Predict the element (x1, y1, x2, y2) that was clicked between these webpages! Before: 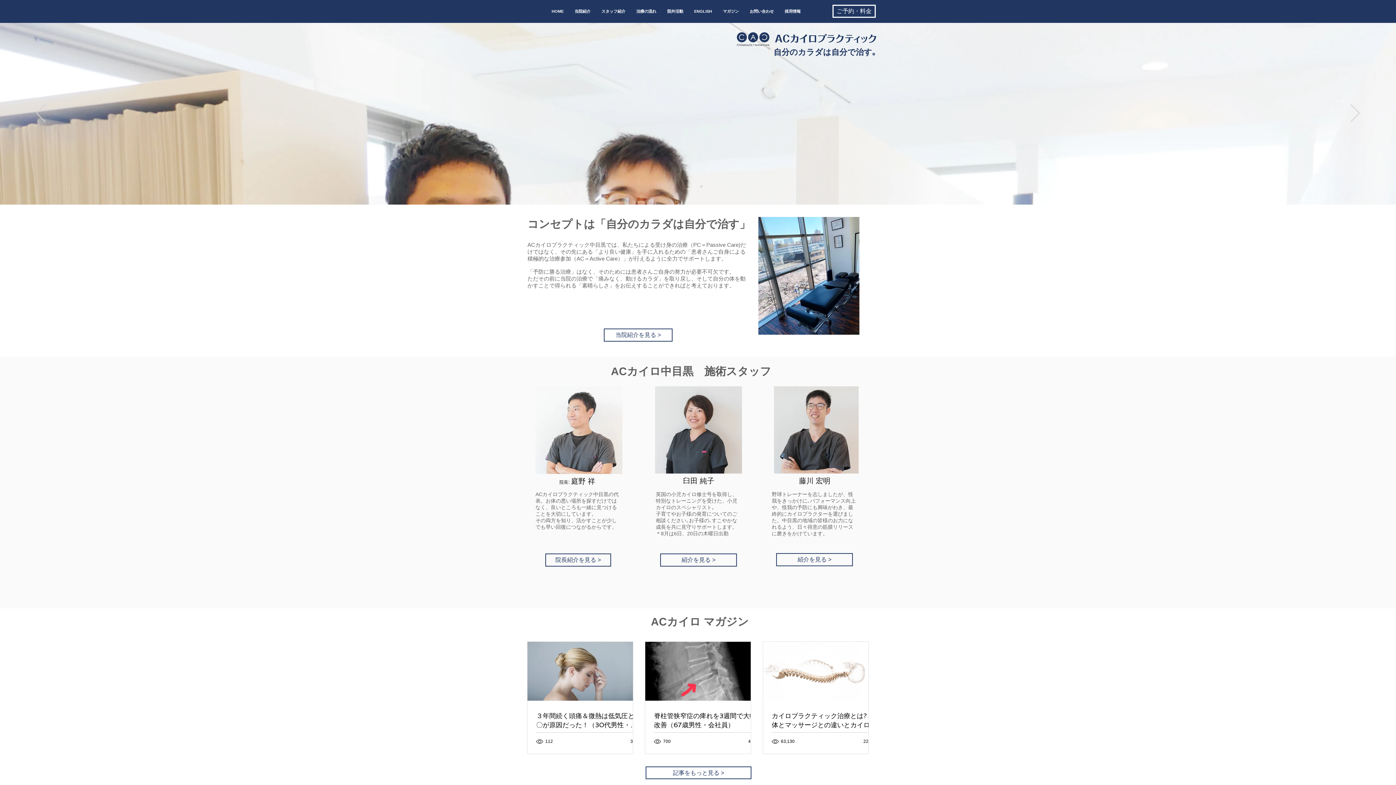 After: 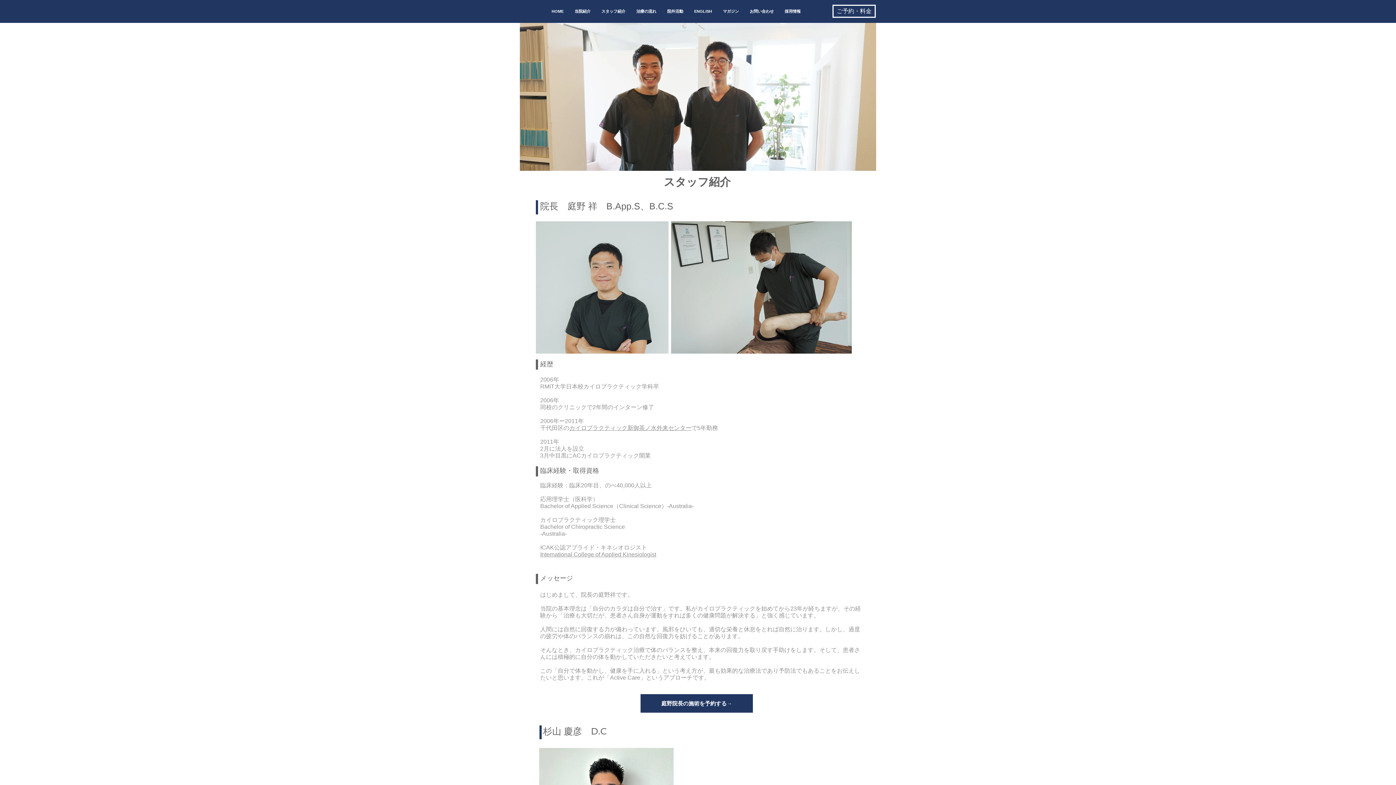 Action: label: 紹介を見る > bbox: (660, 553, 737, 566)